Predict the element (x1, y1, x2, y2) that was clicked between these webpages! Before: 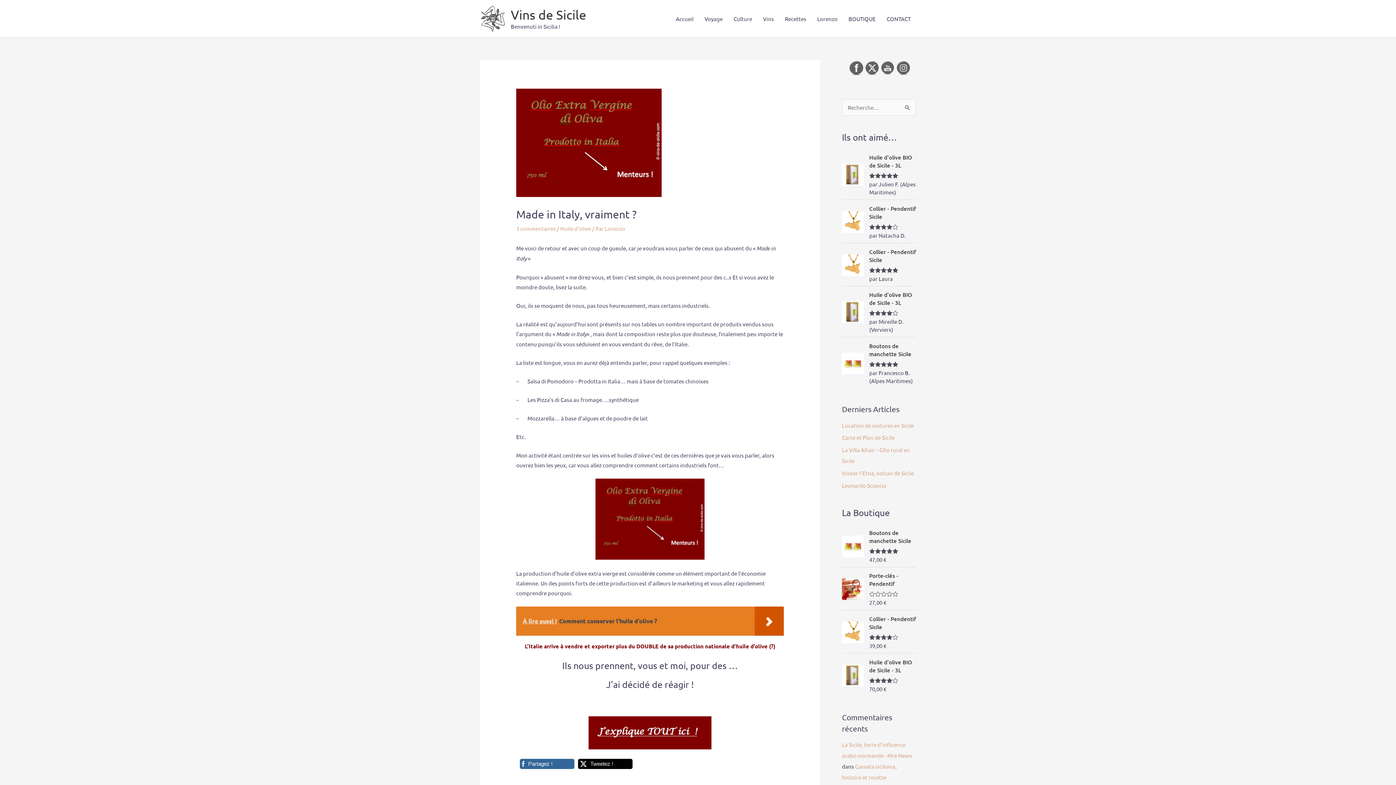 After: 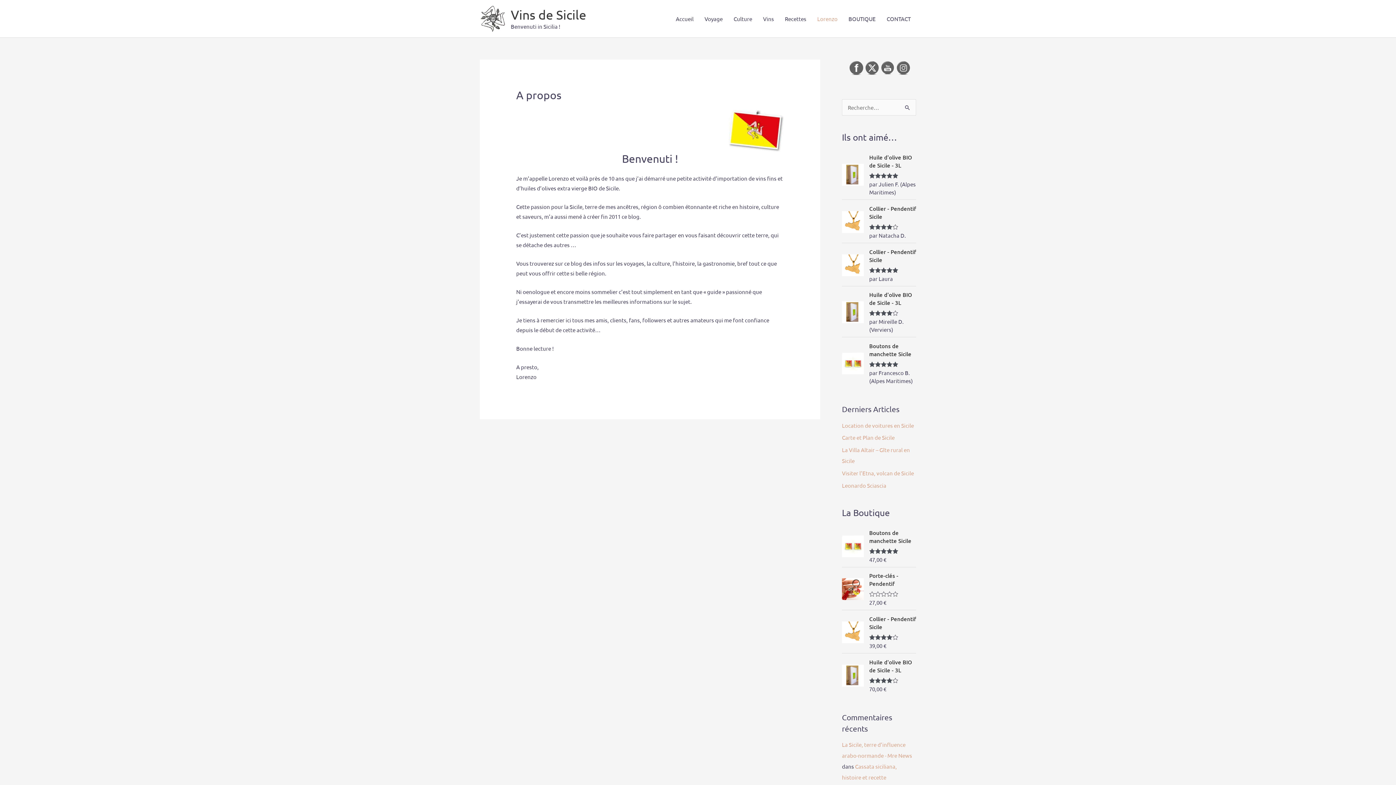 Action: label: Lorenzo bbox: (812, 0, 843, 37)